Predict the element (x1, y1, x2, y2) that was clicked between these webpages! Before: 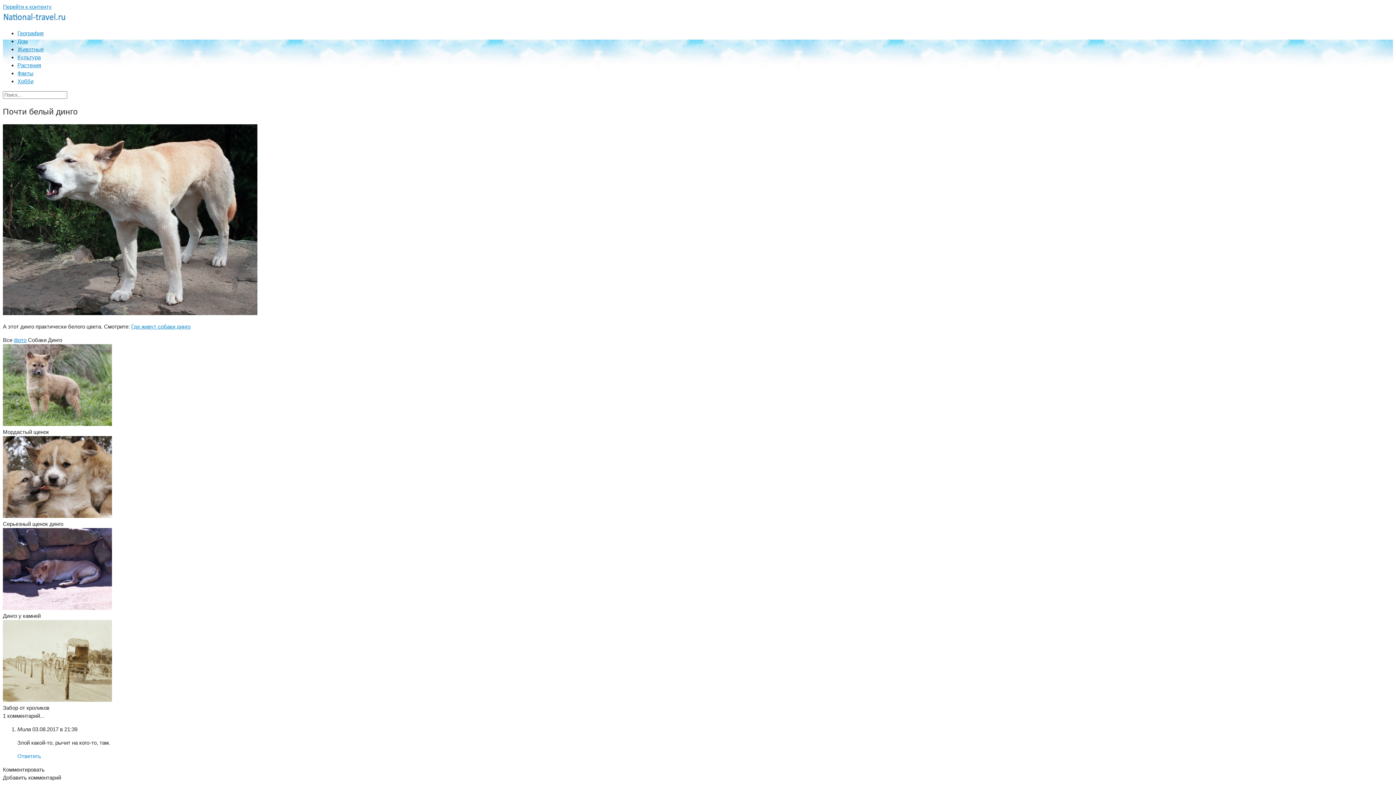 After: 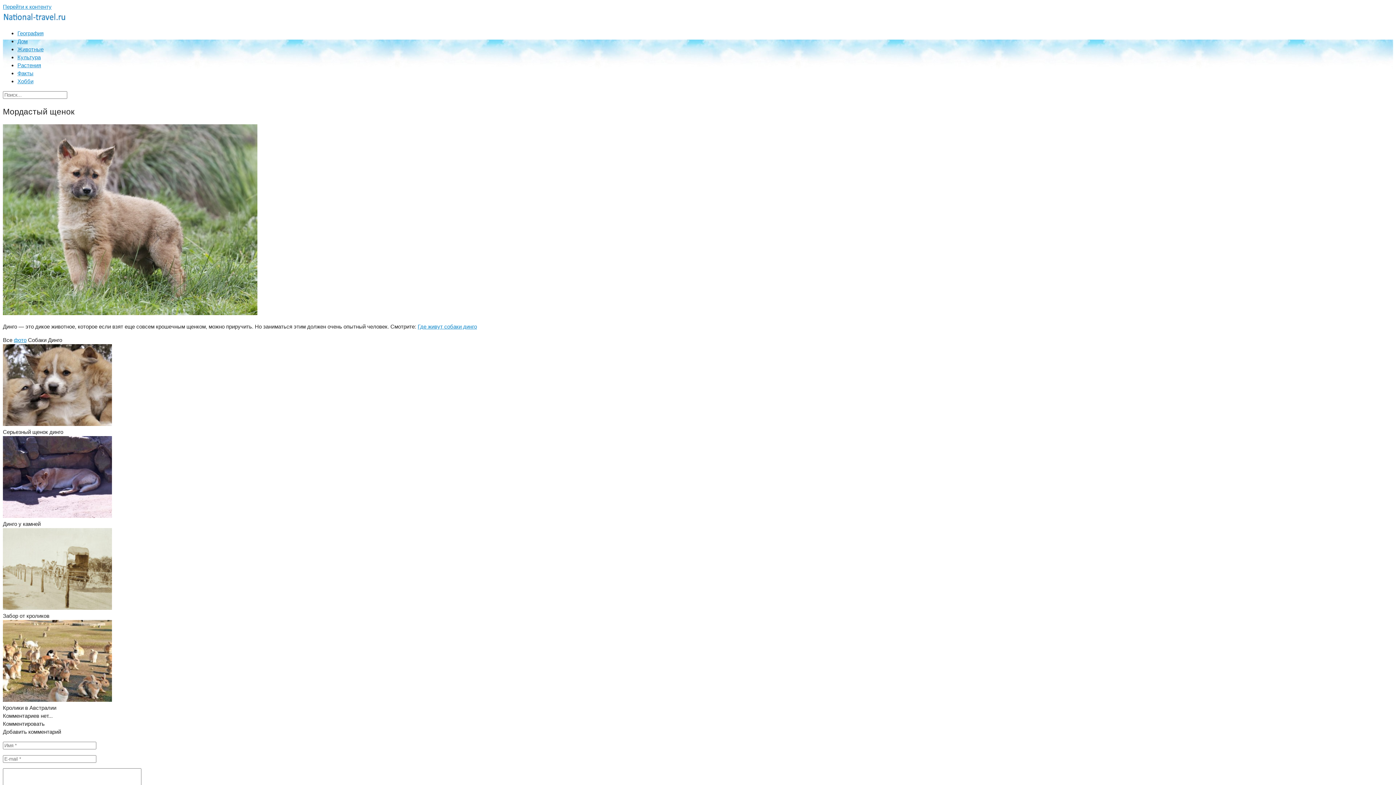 Action: bbox: (2, 421, 112, 427)